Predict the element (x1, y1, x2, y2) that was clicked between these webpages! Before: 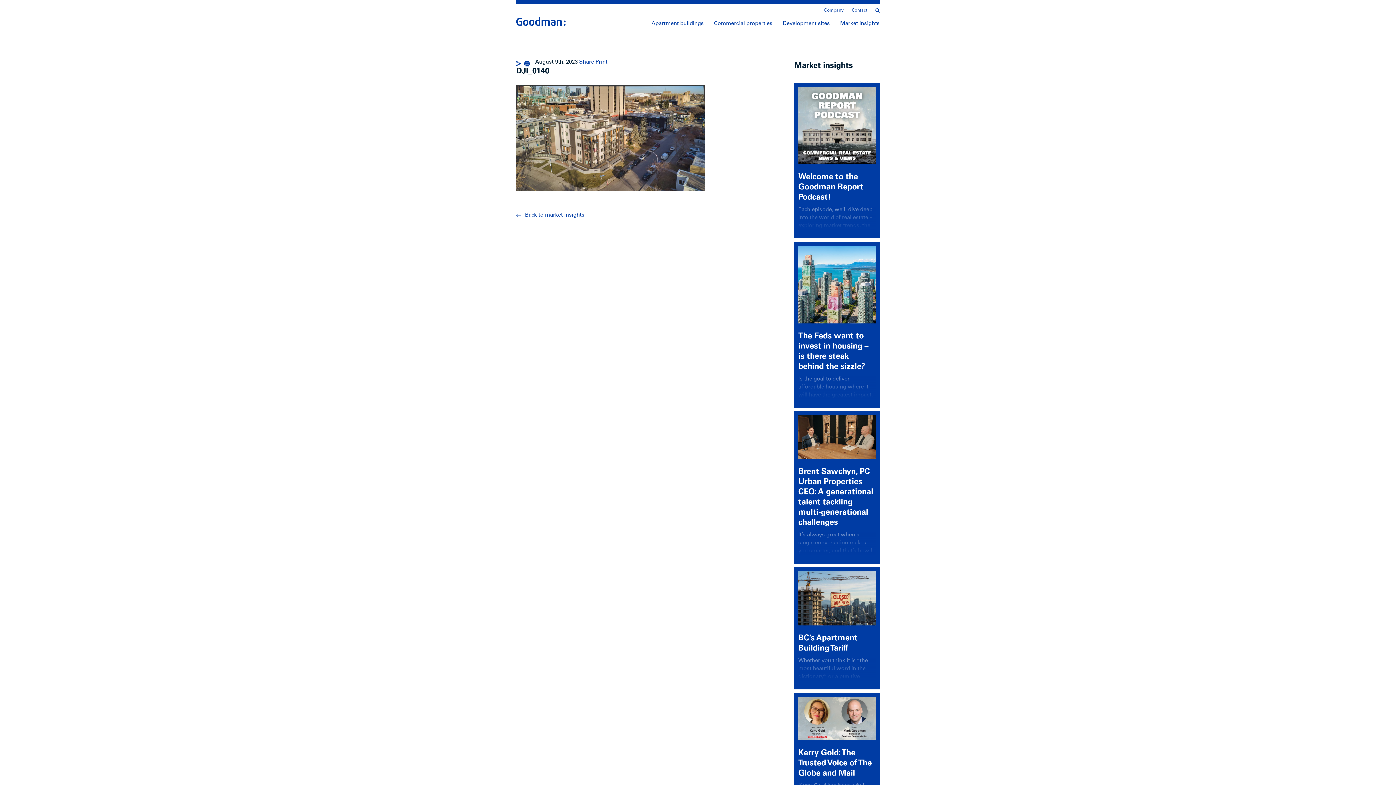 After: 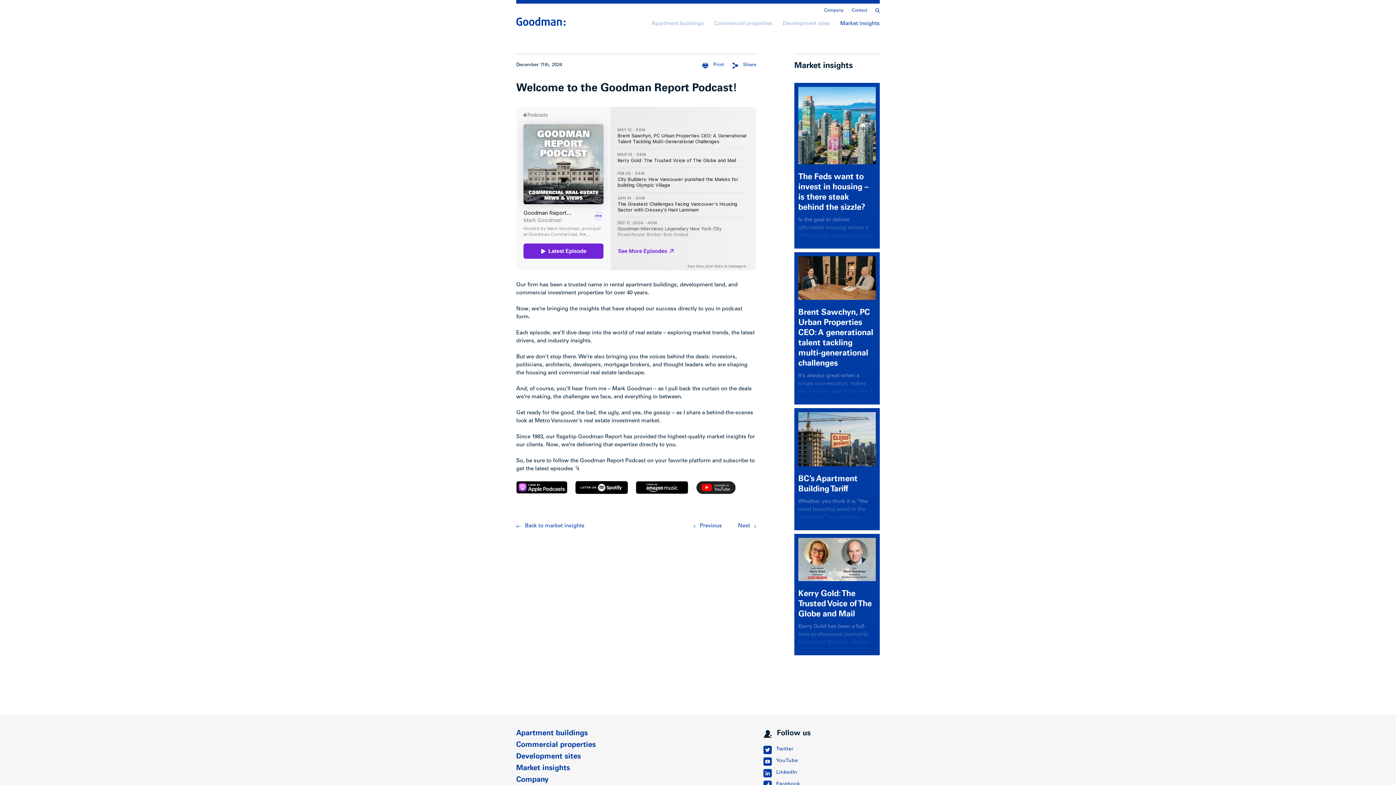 Action: label: Welcome to the Goodman Report Podcast!

Each episode, we’ll dive deep into the world of real estate – exploring market trends, the latest drivers, and industry insights. bbox: (794, 82, 879, 238)